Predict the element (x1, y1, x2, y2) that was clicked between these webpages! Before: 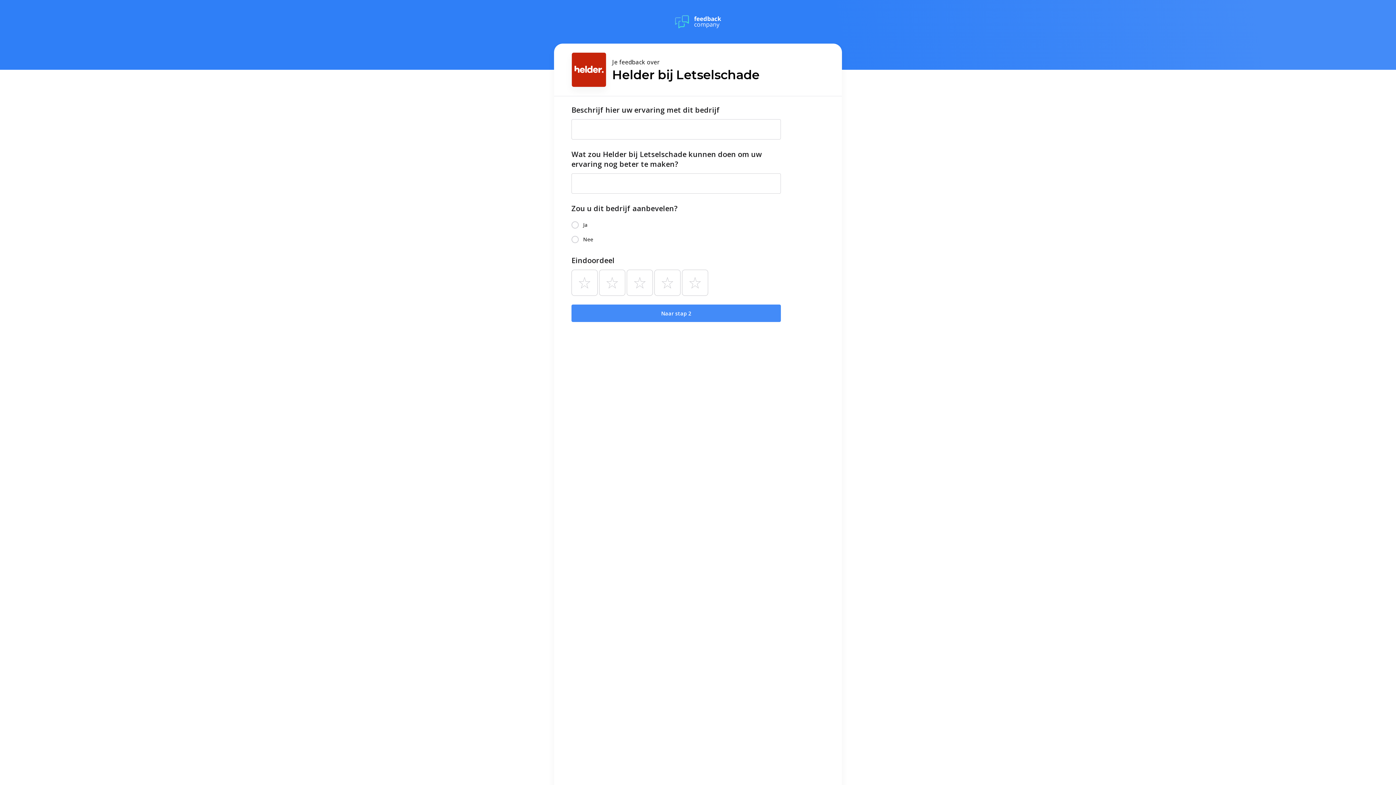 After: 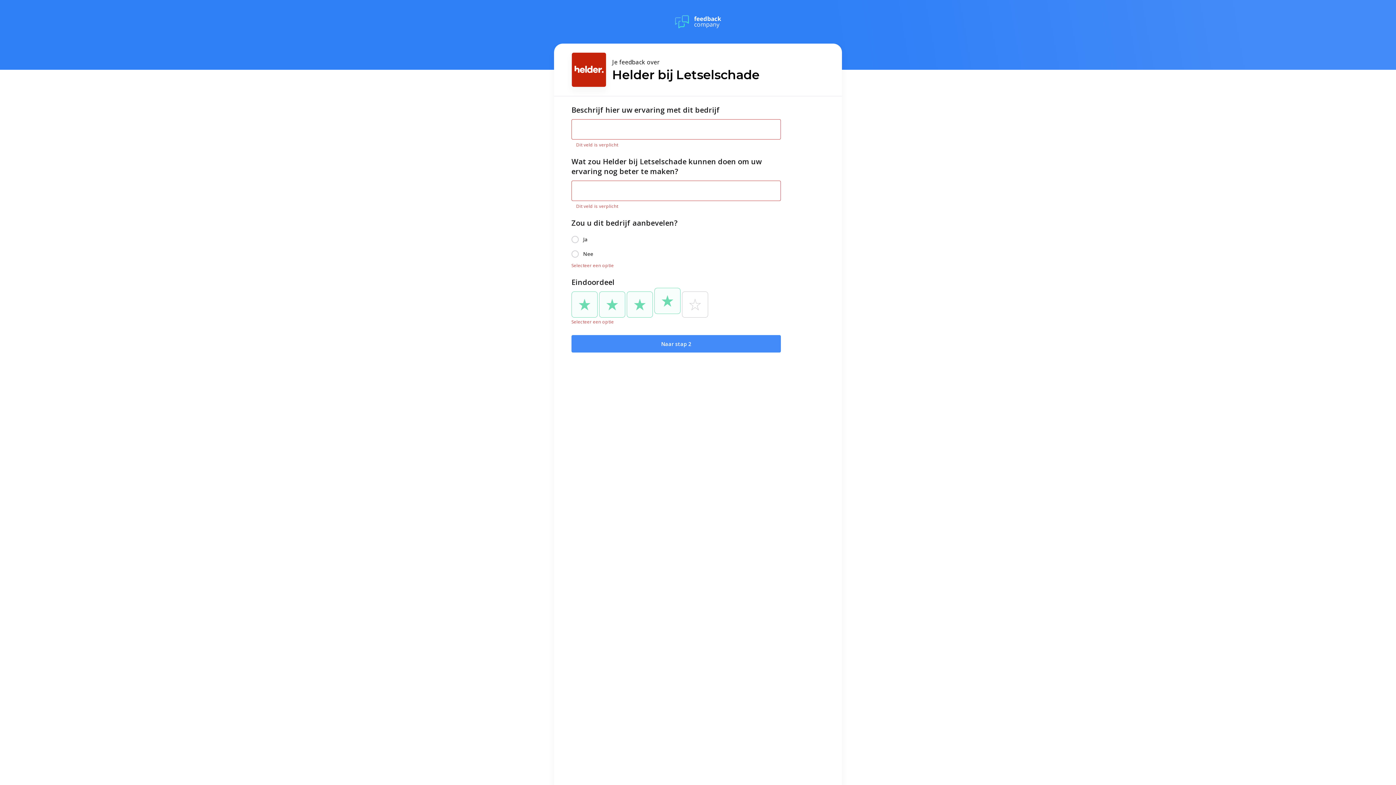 Action: bbox: (571, 304, 781, 322) label: Naar stap 2